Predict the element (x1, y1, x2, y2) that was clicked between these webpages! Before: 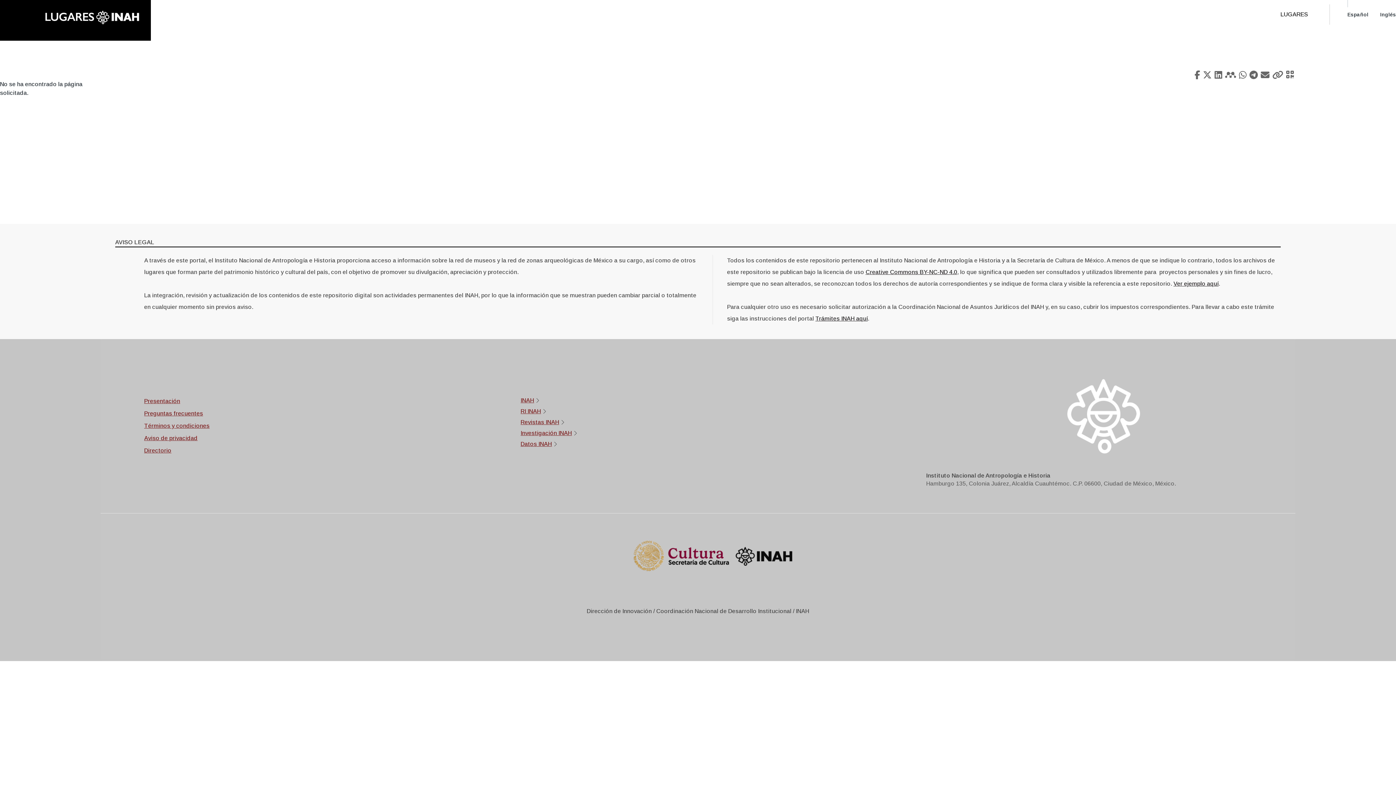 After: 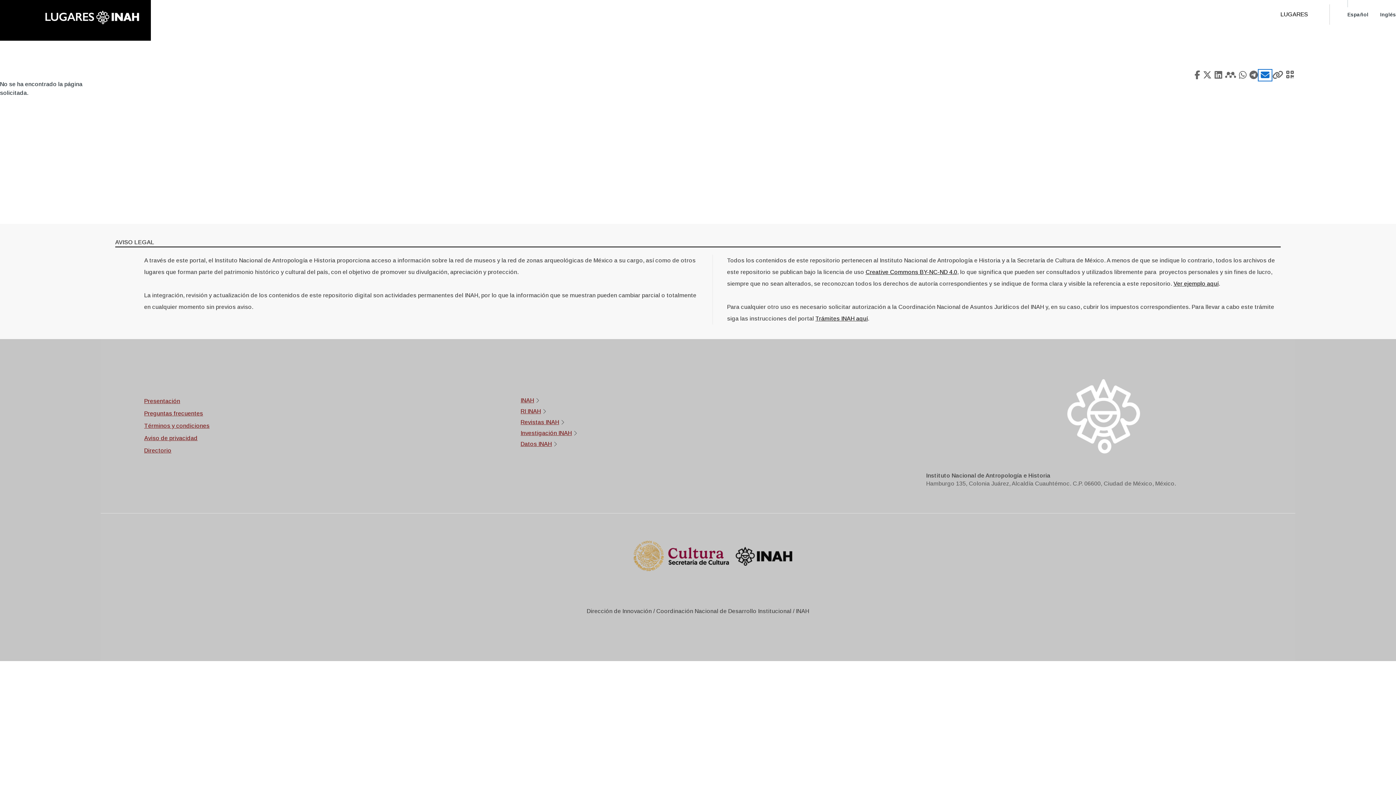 Action: bbox: (1259, 70, 1271, 79)